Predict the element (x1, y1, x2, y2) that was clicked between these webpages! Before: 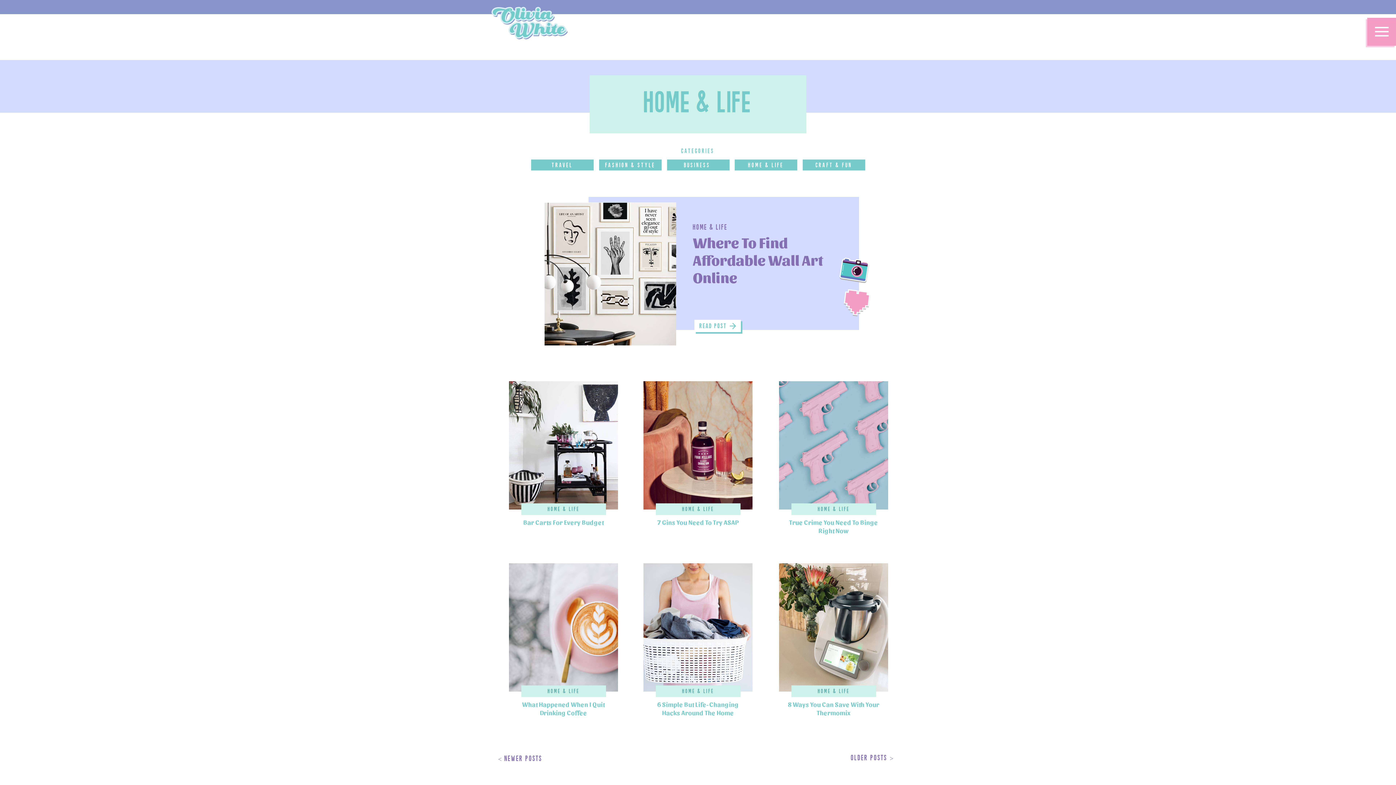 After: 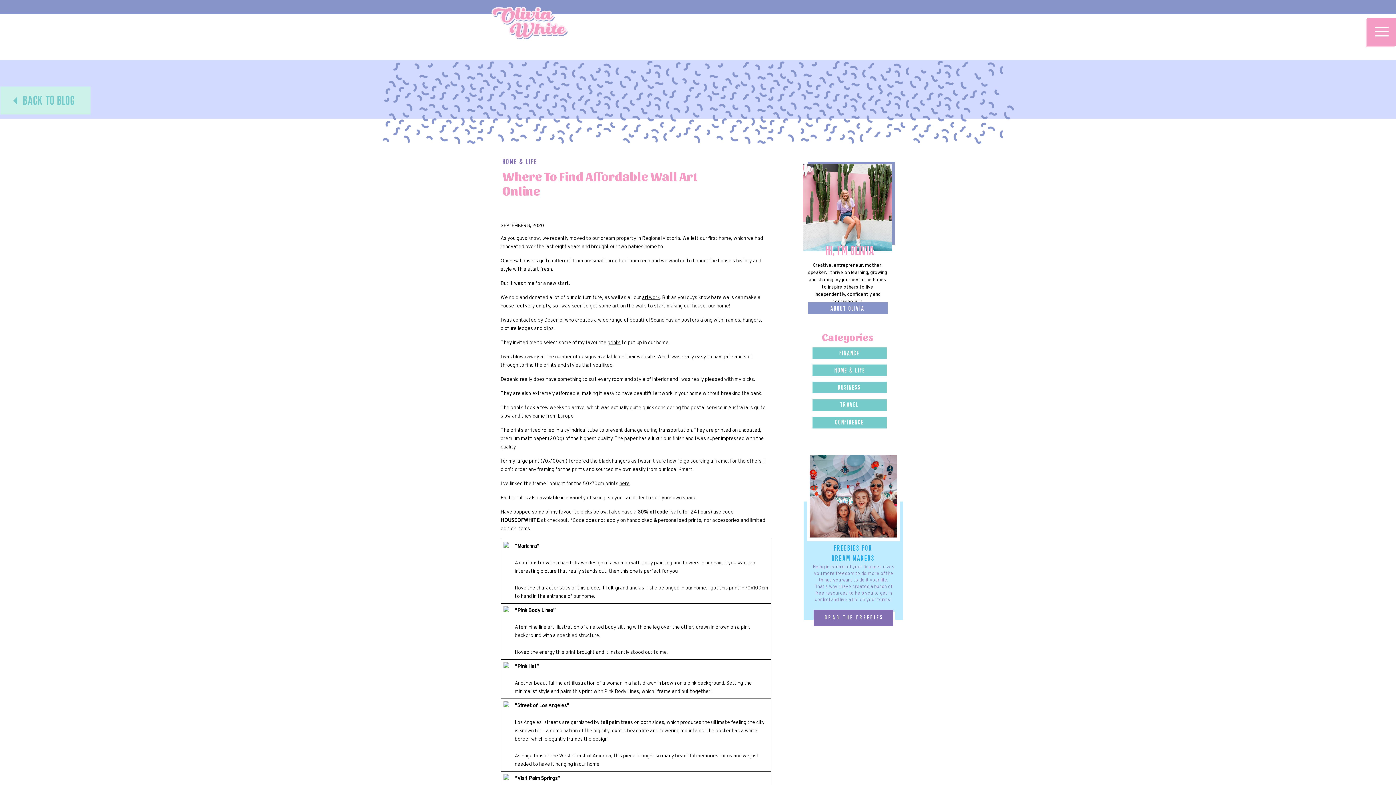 Action: bbox: (544, 202, 676, 346)